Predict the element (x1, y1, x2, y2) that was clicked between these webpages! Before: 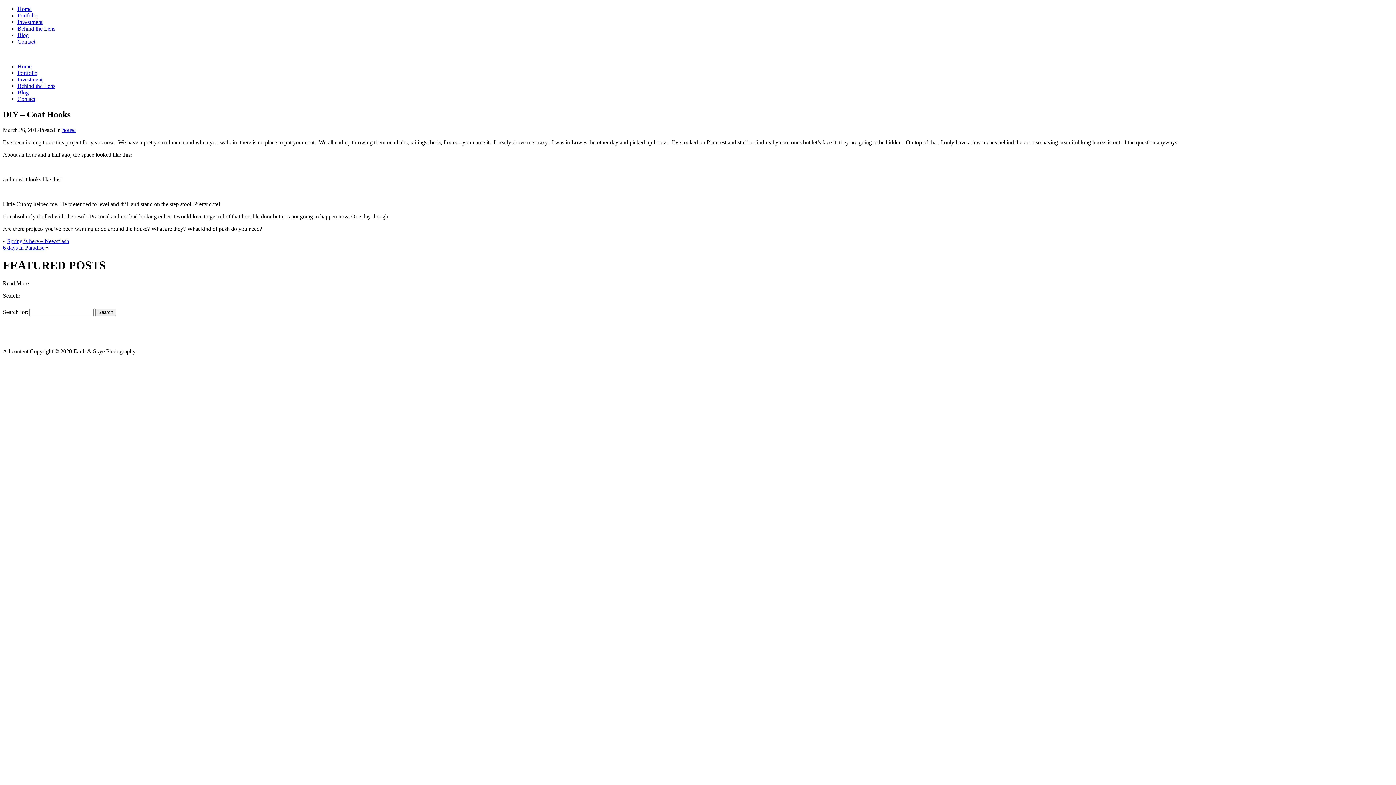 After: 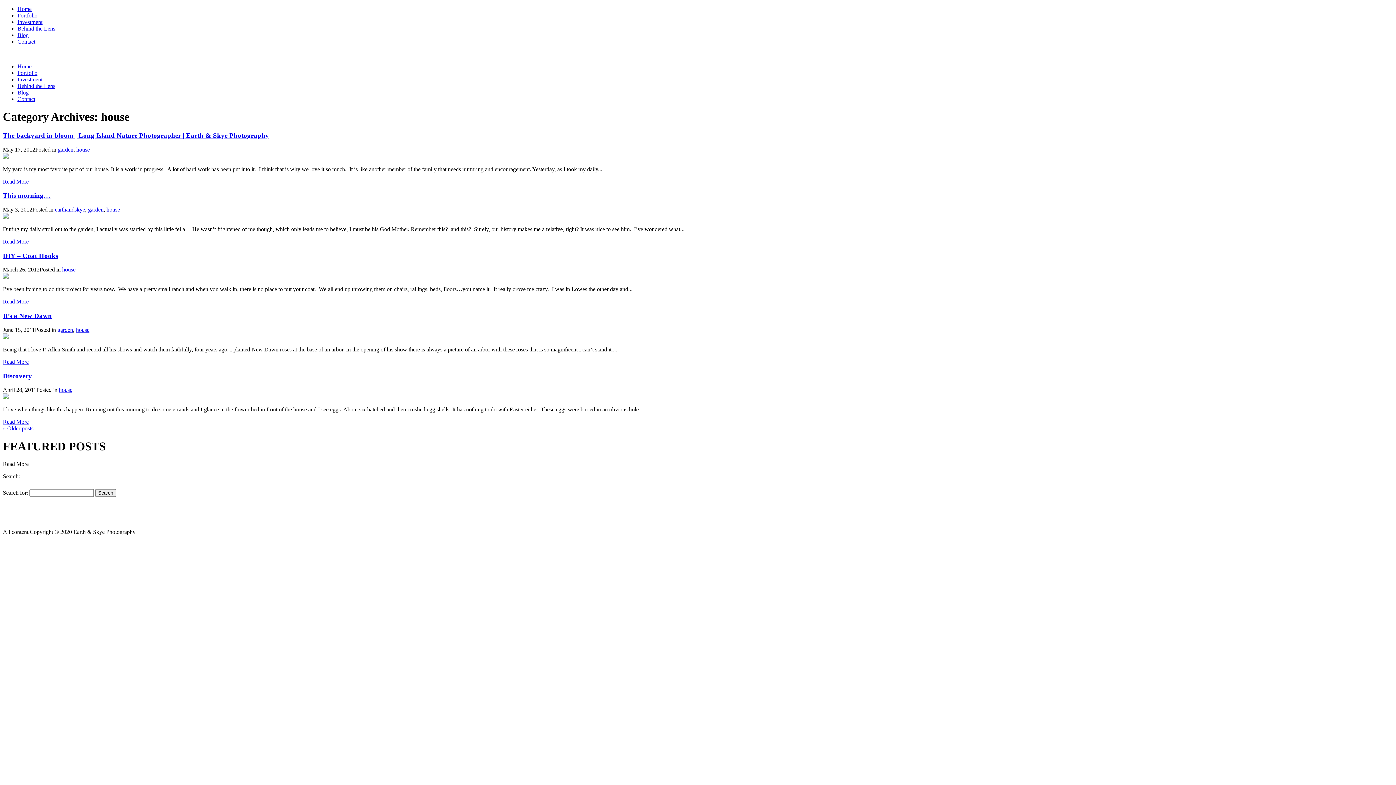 Action: bbox: (62, 126, 75, 133) label: house